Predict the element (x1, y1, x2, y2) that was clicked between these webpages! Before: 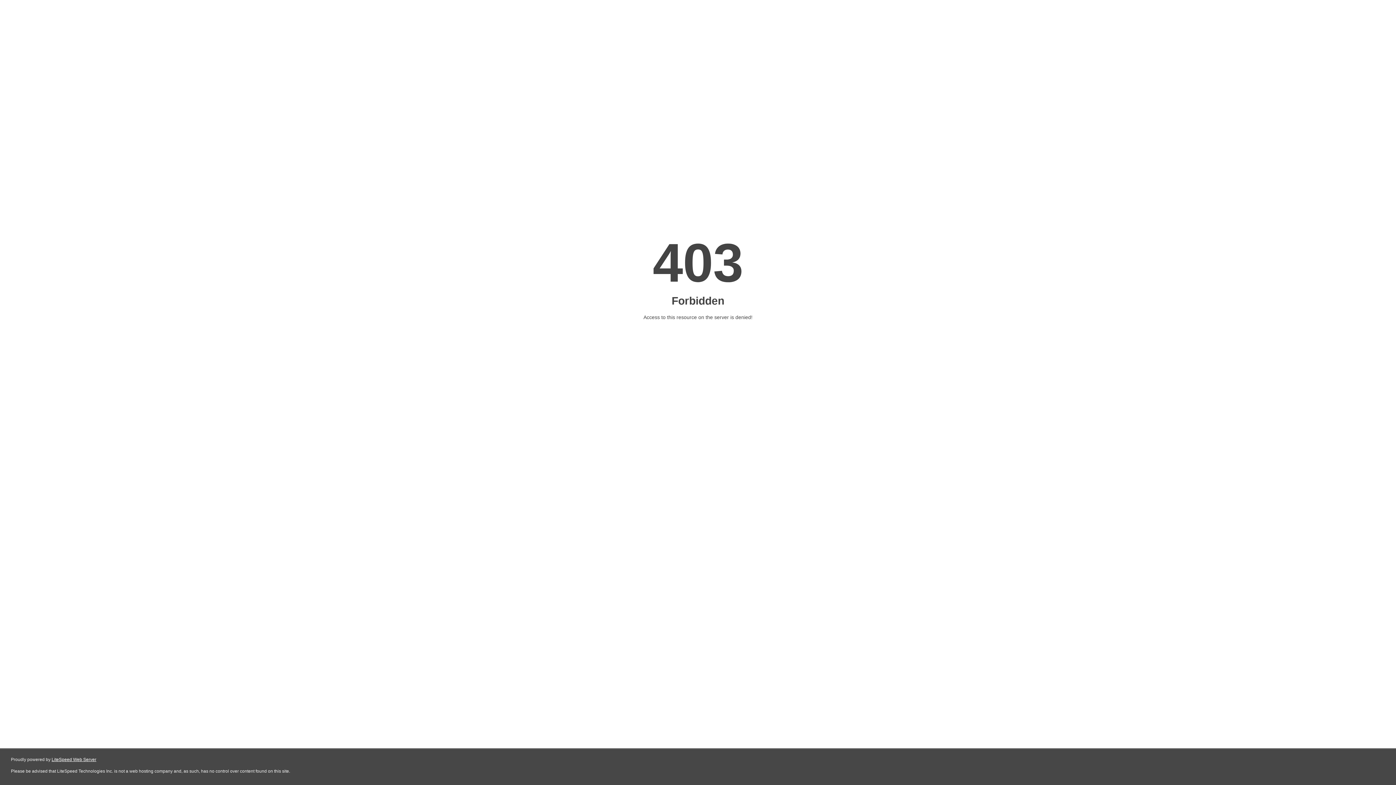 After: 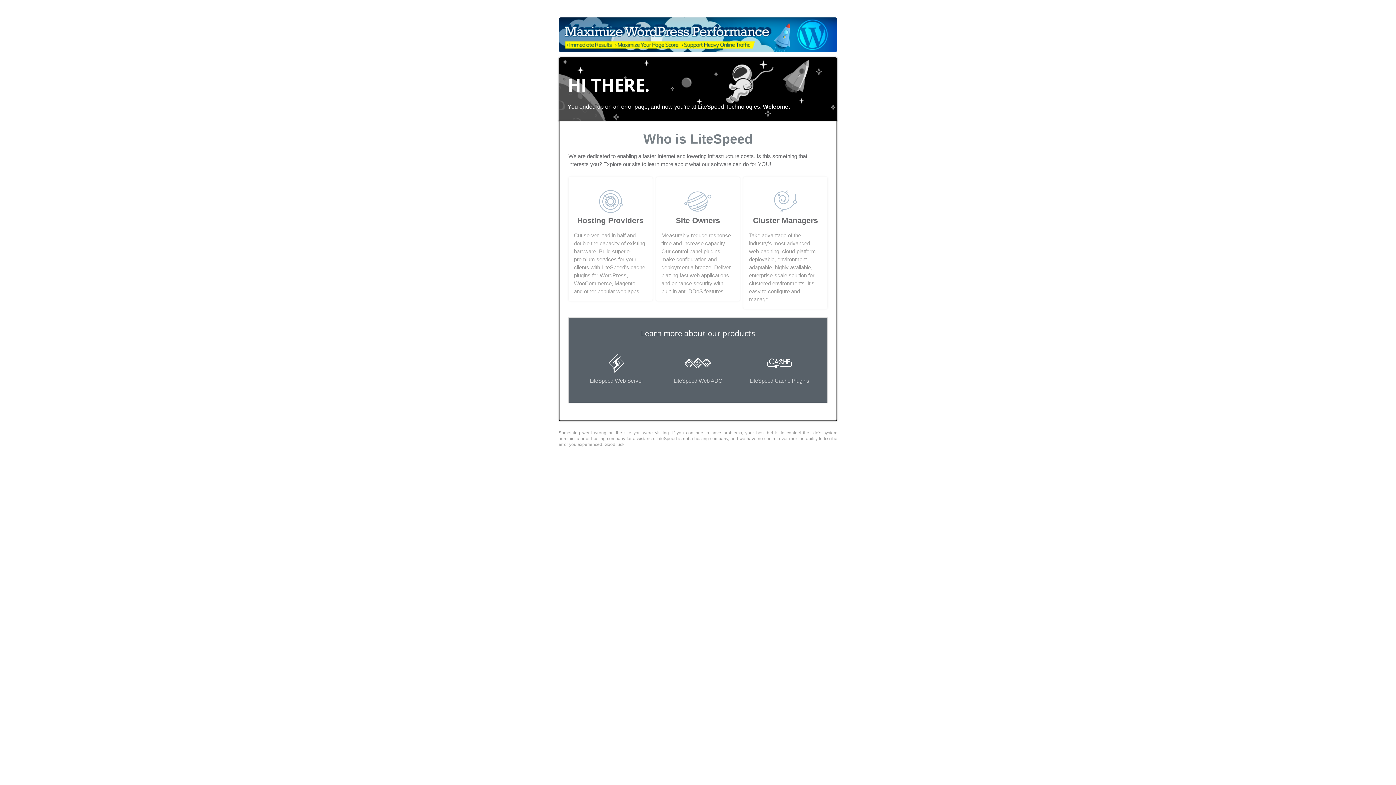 Action: label: LiteSpeed Web Server bbox: (51, 757, 96, 762)